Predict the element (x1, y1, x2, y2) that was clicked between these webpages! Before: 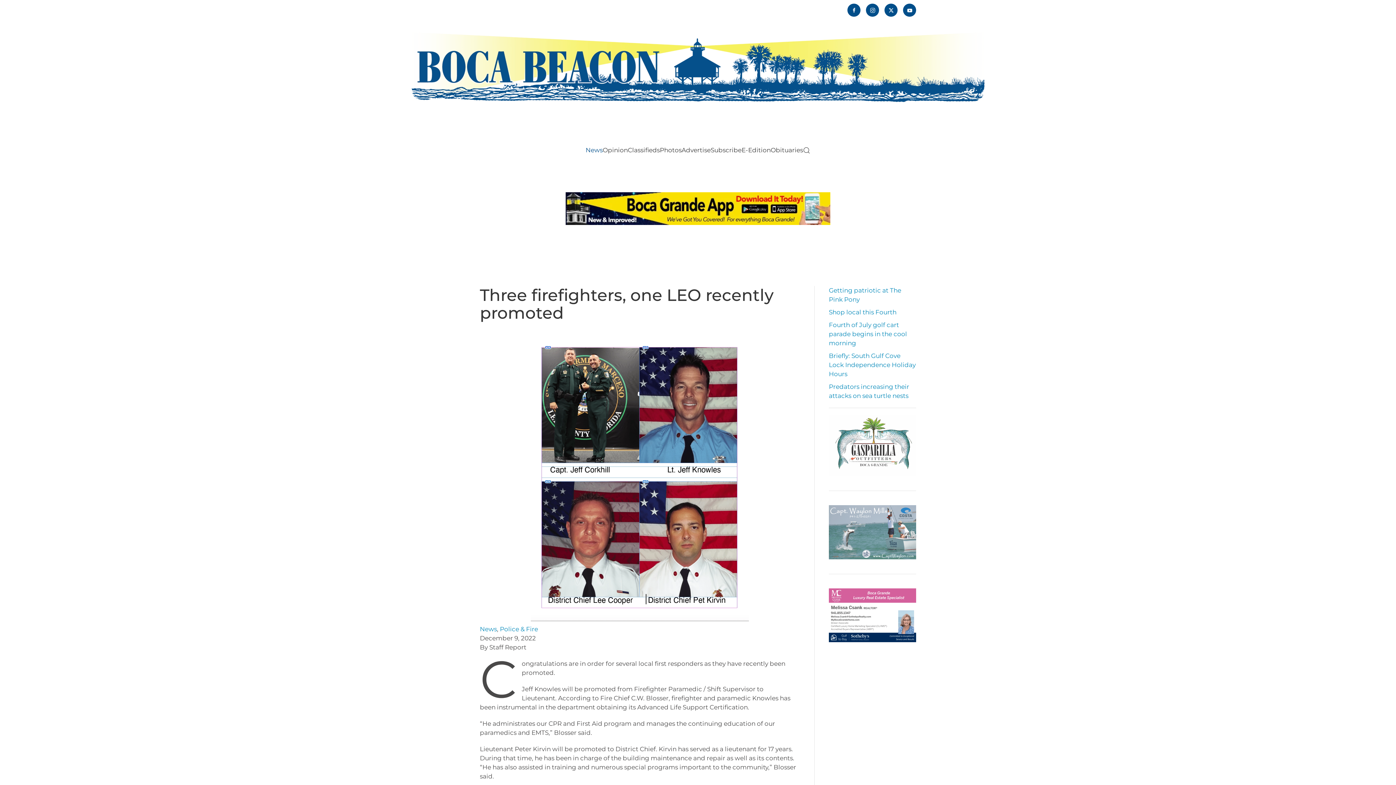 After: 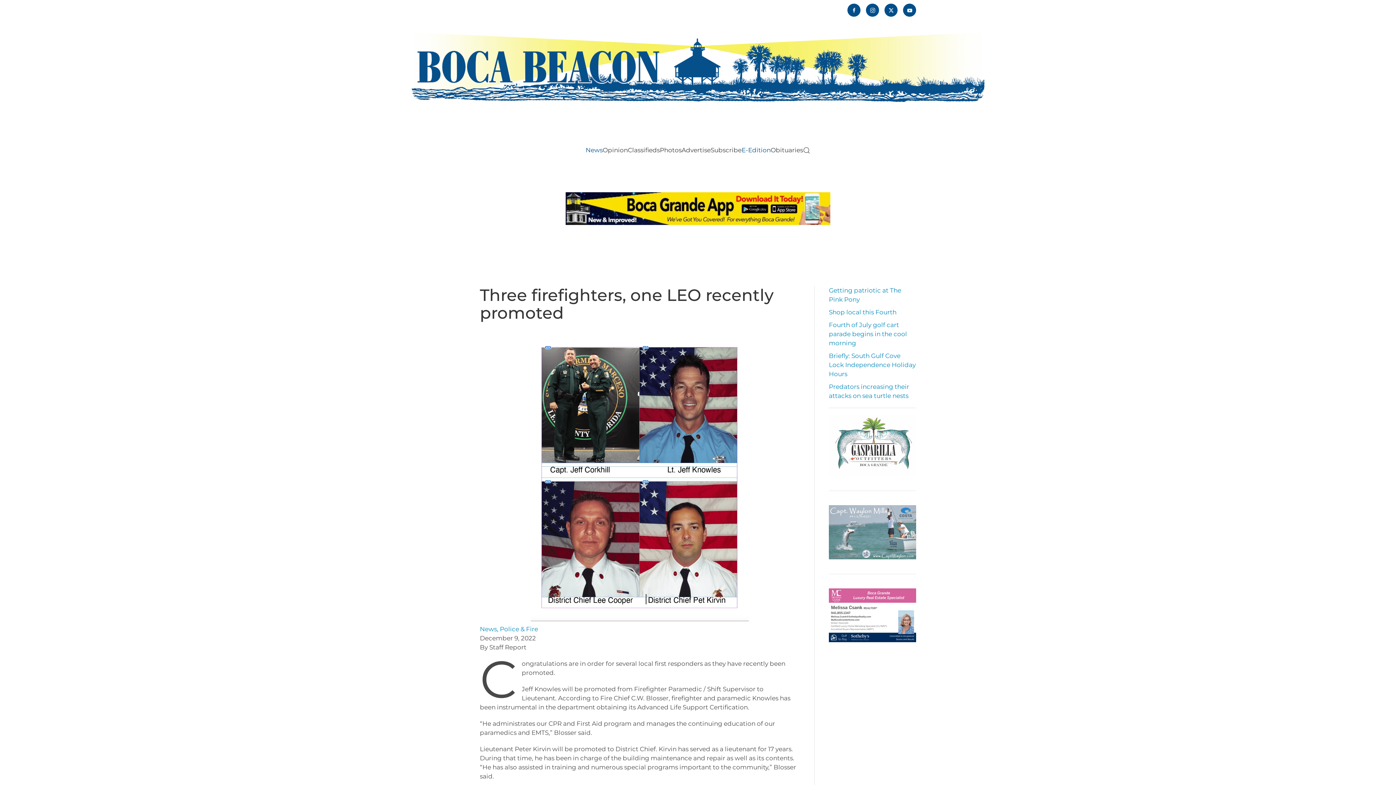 Action: label: E-Edition bbox: (741, 134, 770, 166)